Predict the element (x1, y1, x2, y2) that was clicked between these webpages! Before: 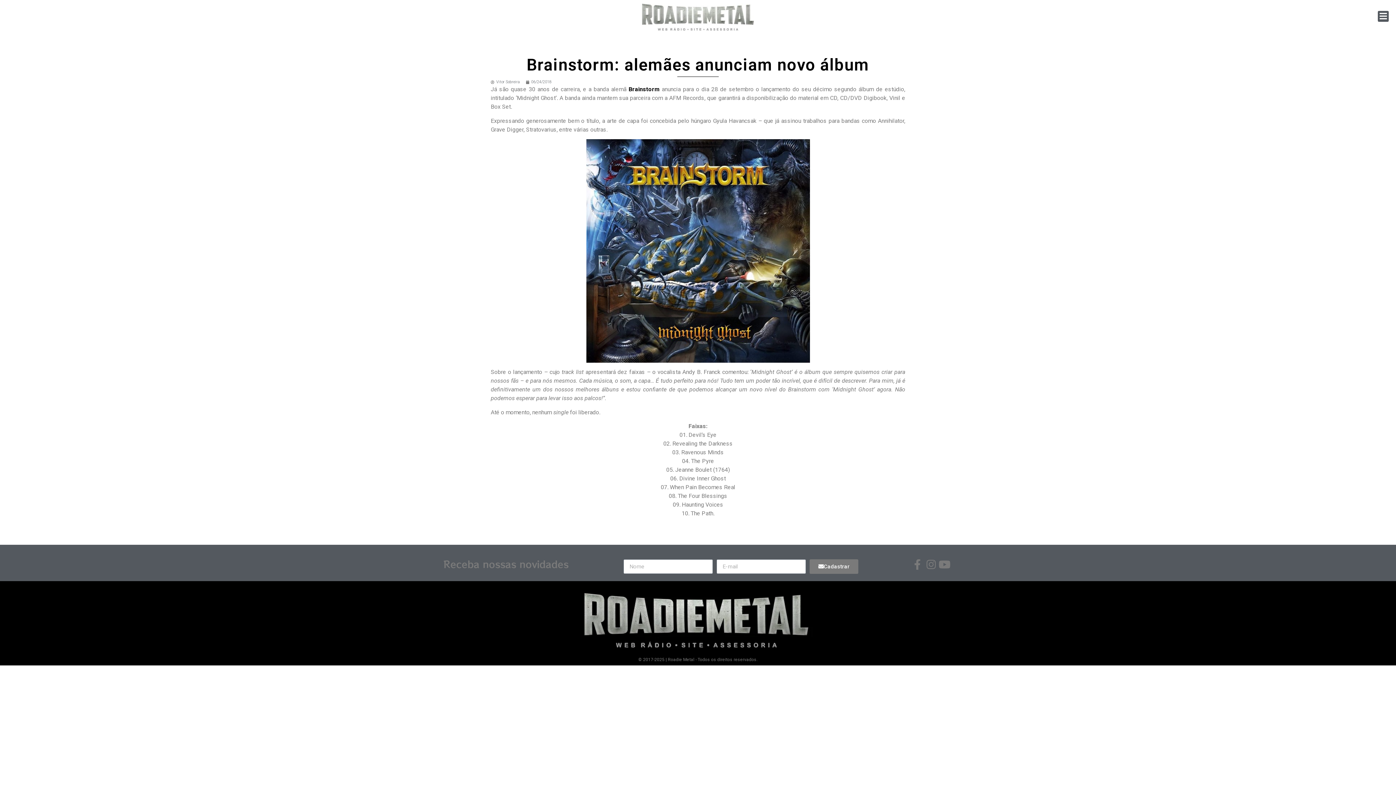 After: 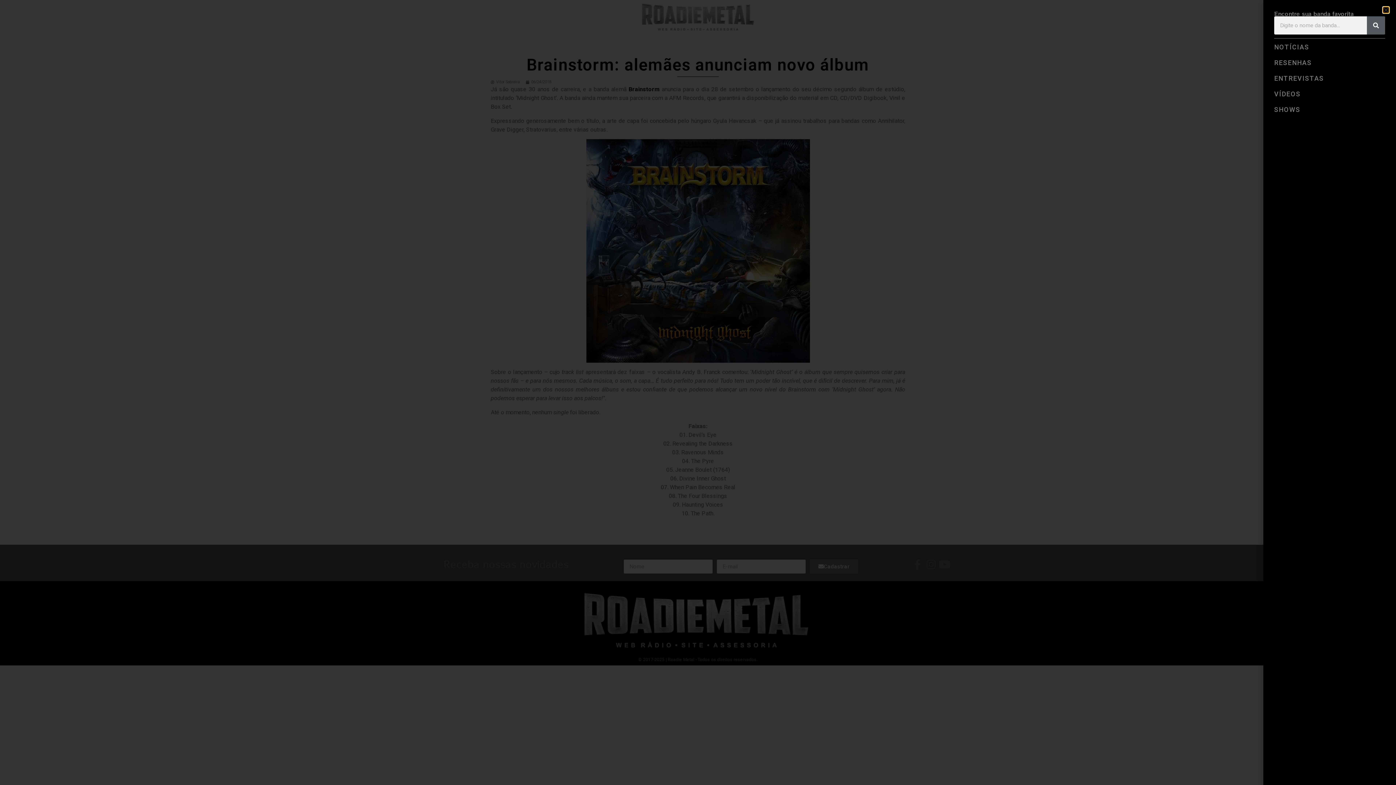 Action: bbox: (1378, 10, 1389, 21)